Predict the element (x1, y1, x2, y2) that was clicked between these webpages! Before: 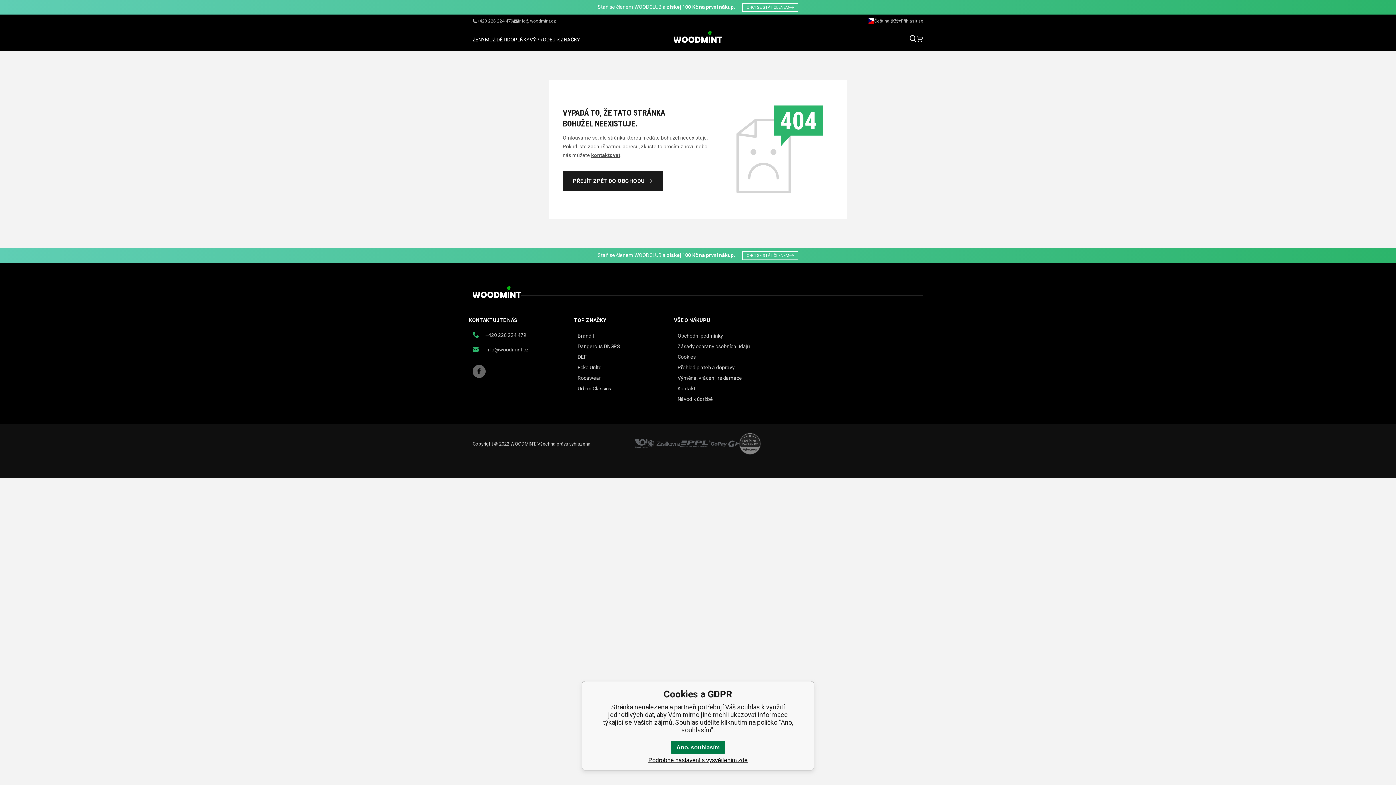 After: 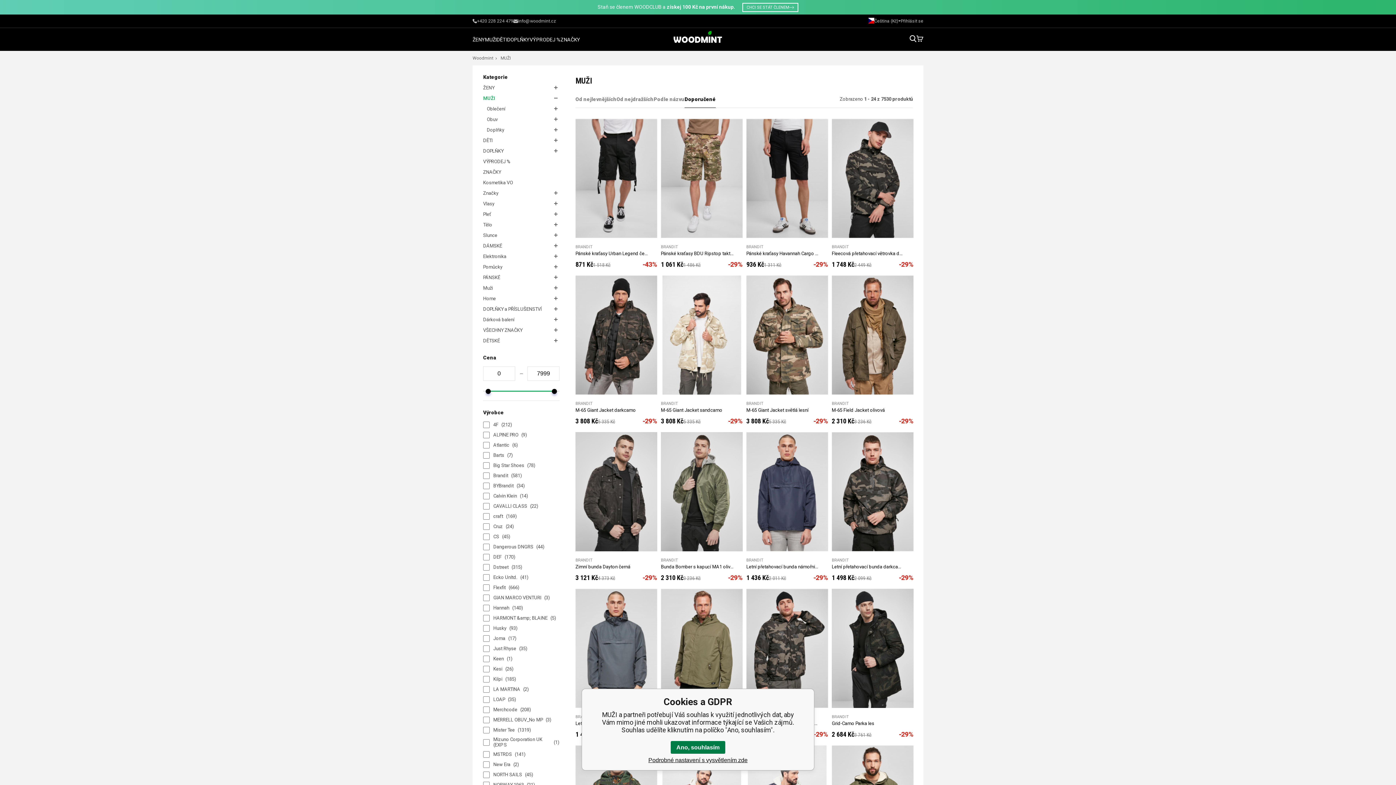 Action: bbox: (485, 28, 496, 50) label: MUŽI